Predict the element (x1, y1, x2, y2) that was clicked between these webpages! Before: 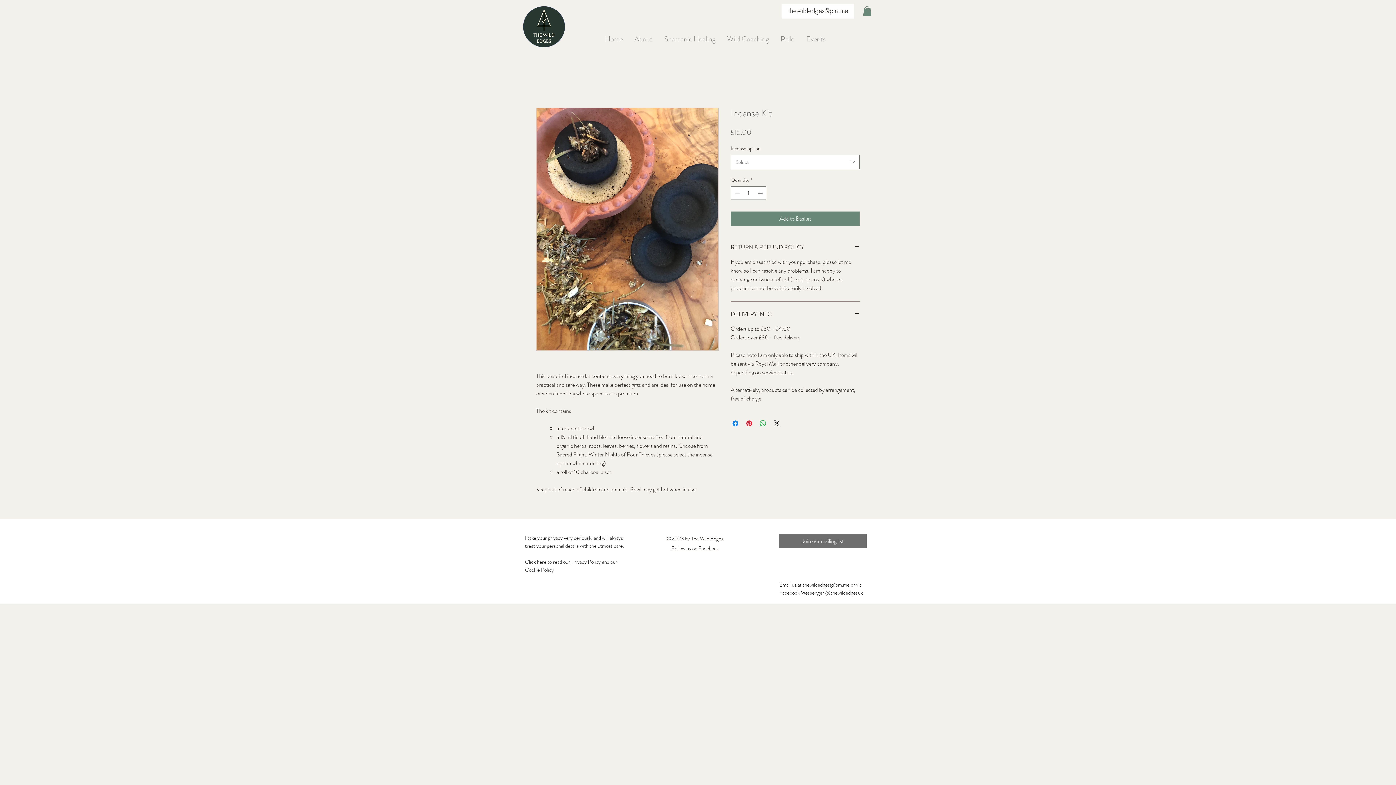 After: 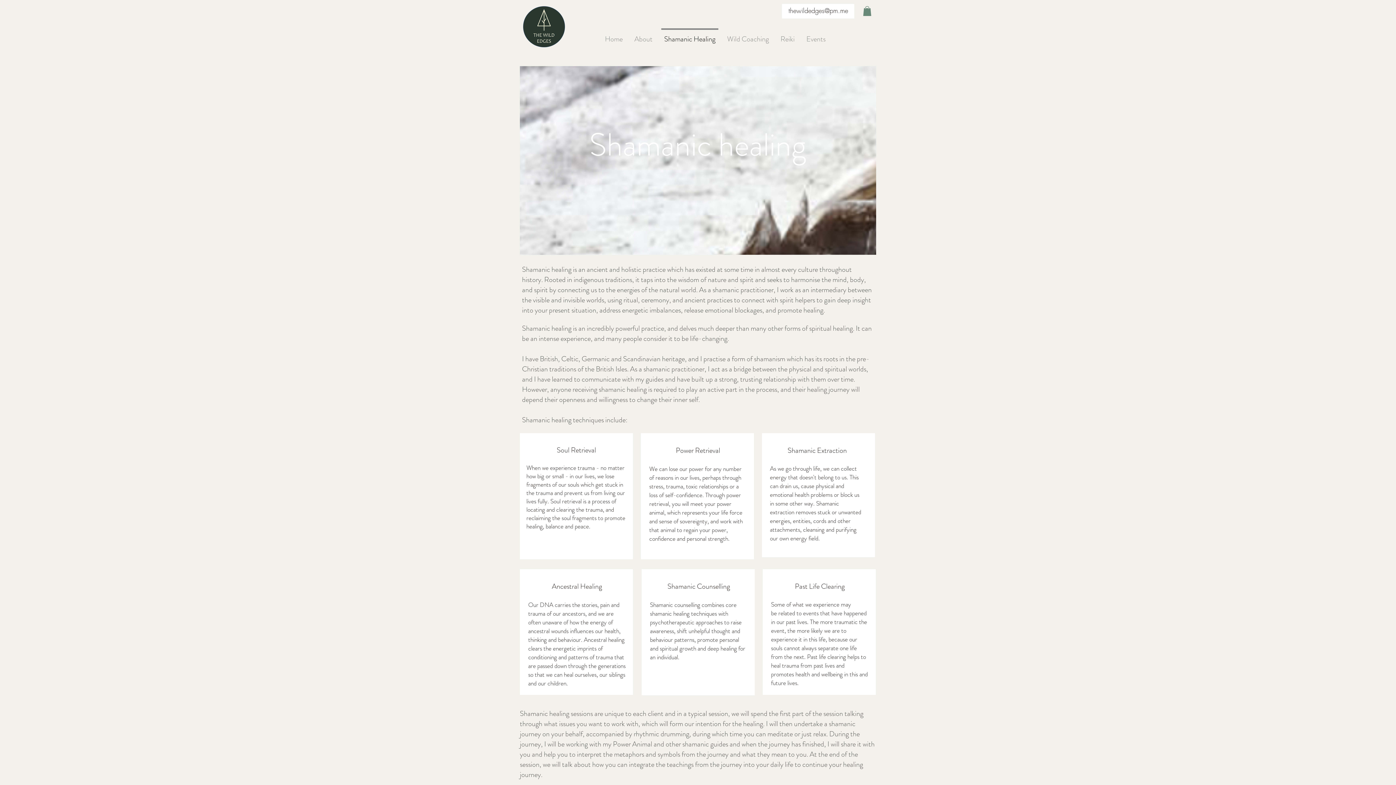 Action: bbox: (658, 28, 721, 43) label: Shamanic Healing